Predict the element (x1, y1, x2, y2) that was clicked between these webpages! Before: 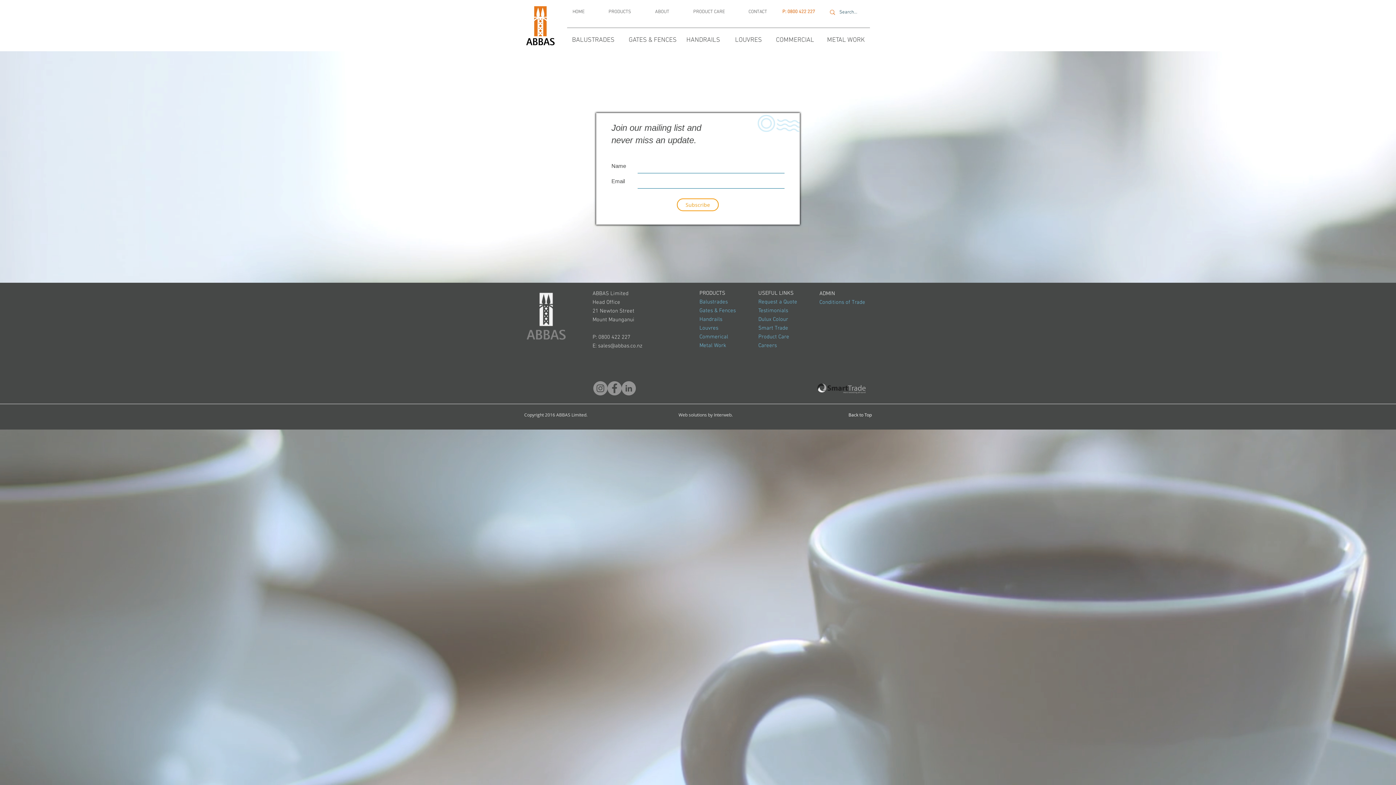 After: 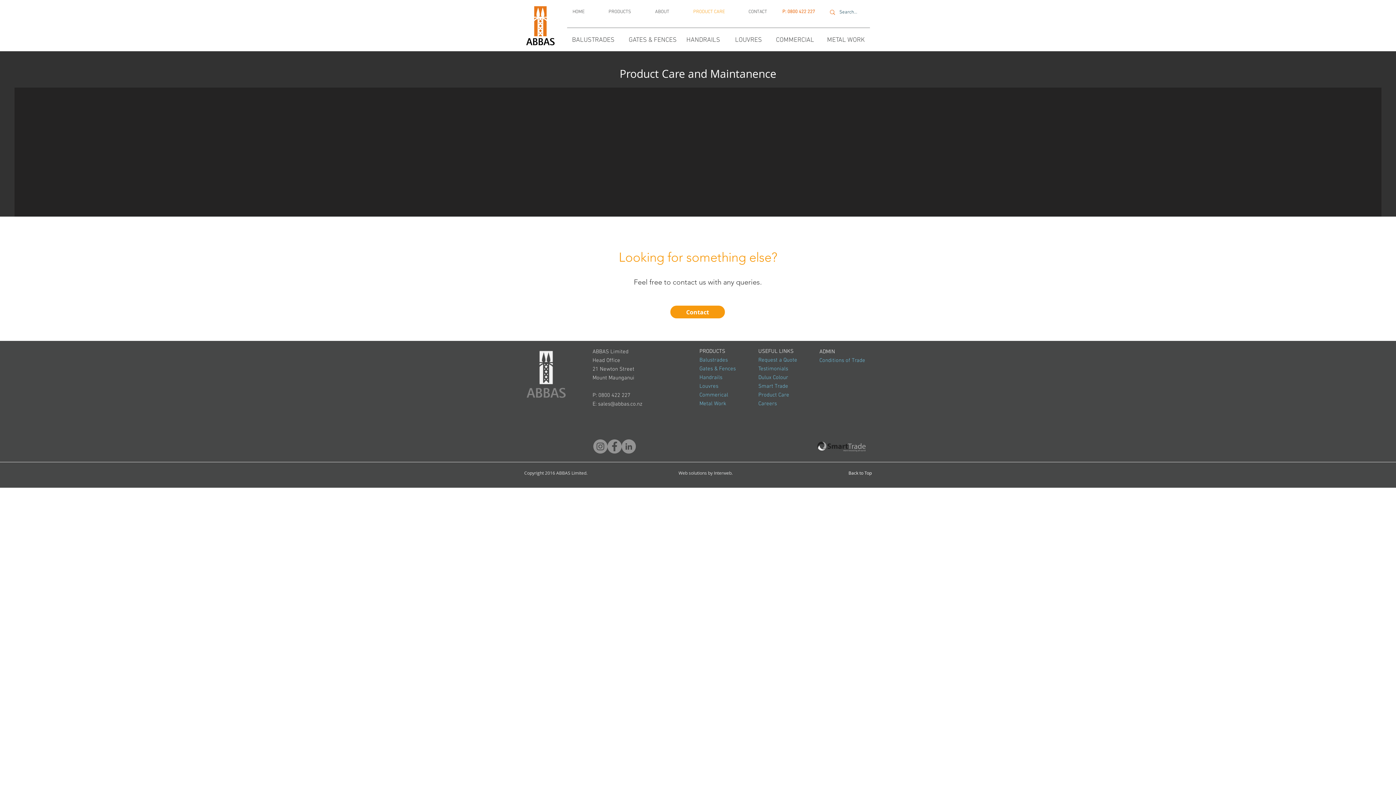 Action: label: PRODUCT CARE bbox: (688, 6, 743, 17)